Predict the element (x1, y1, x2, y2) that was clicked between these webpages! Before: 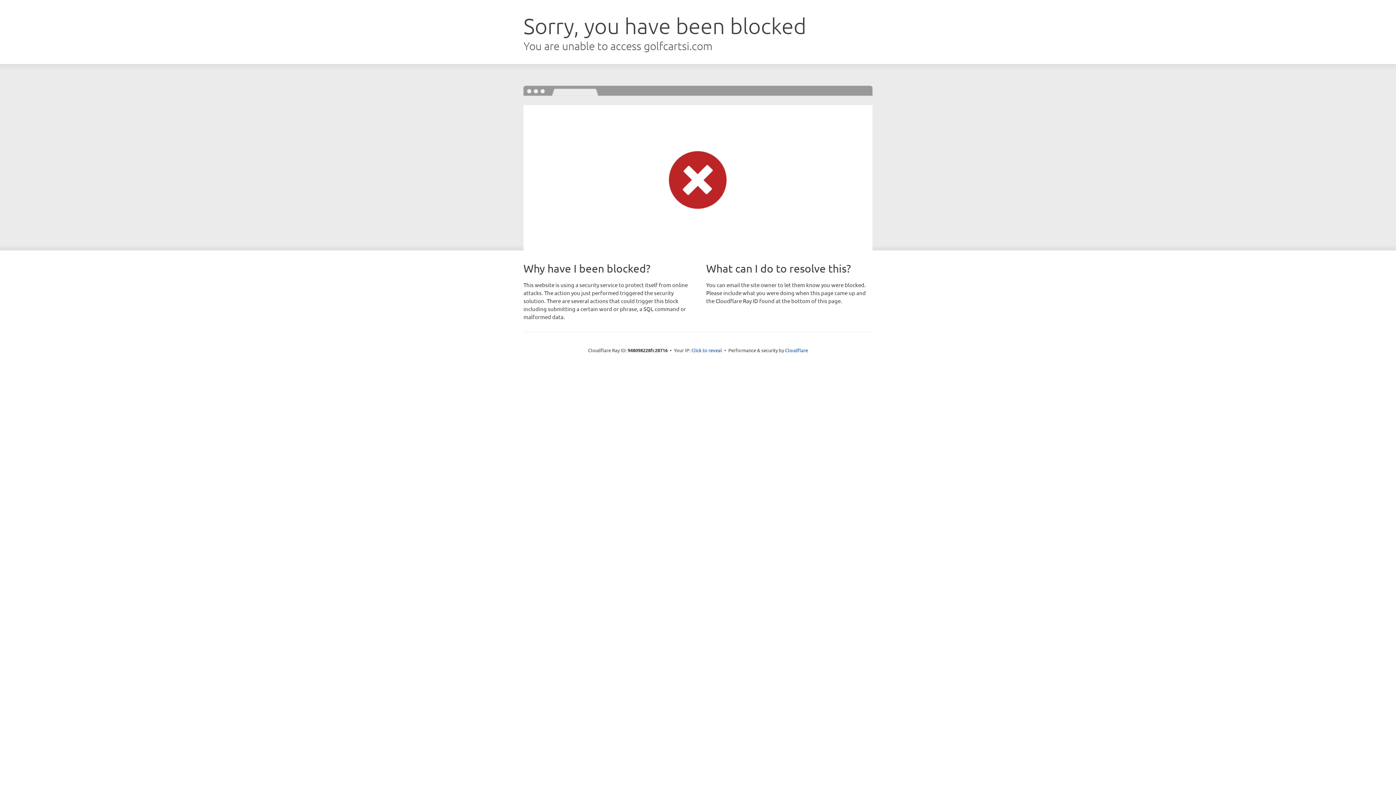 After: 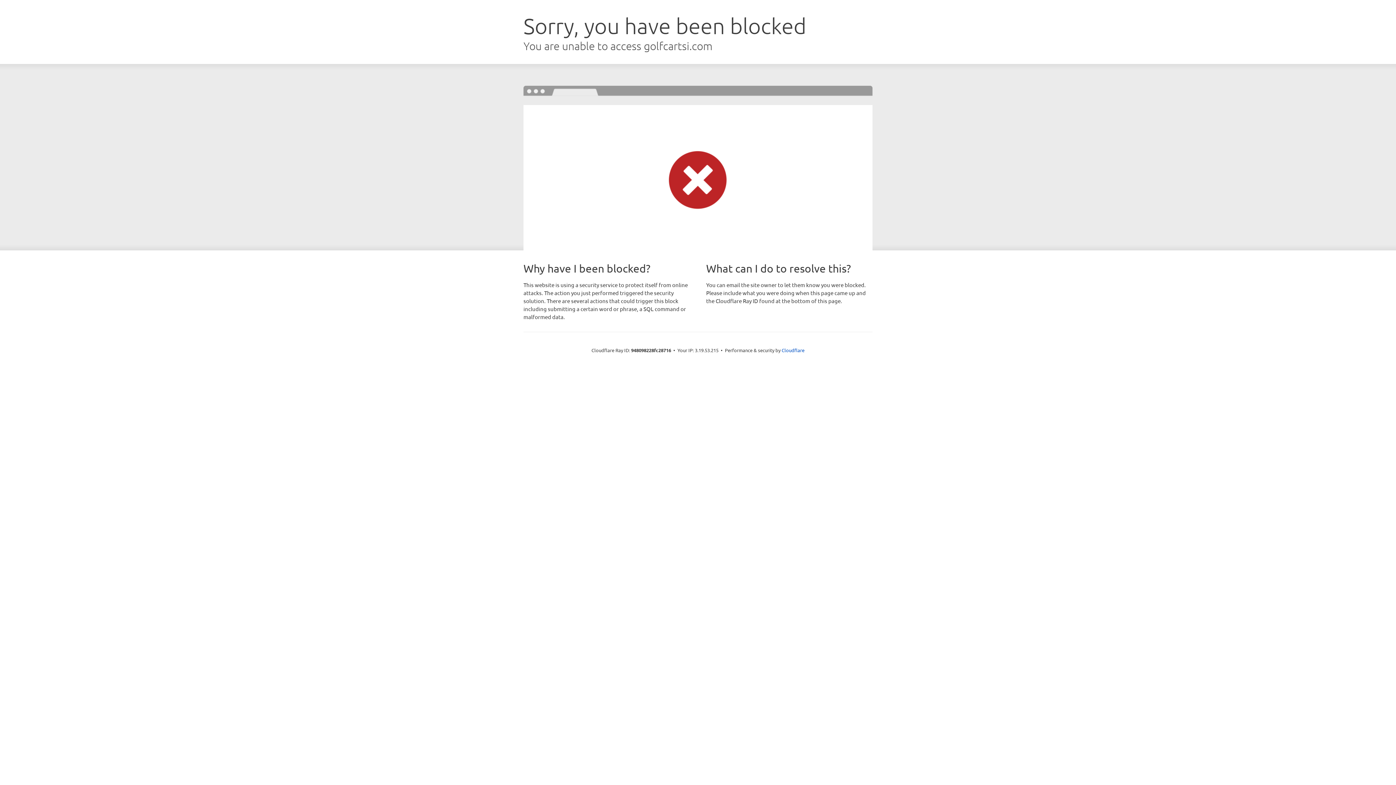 Action: label: Click to reveal bbox: (691, 346, 722, 353)